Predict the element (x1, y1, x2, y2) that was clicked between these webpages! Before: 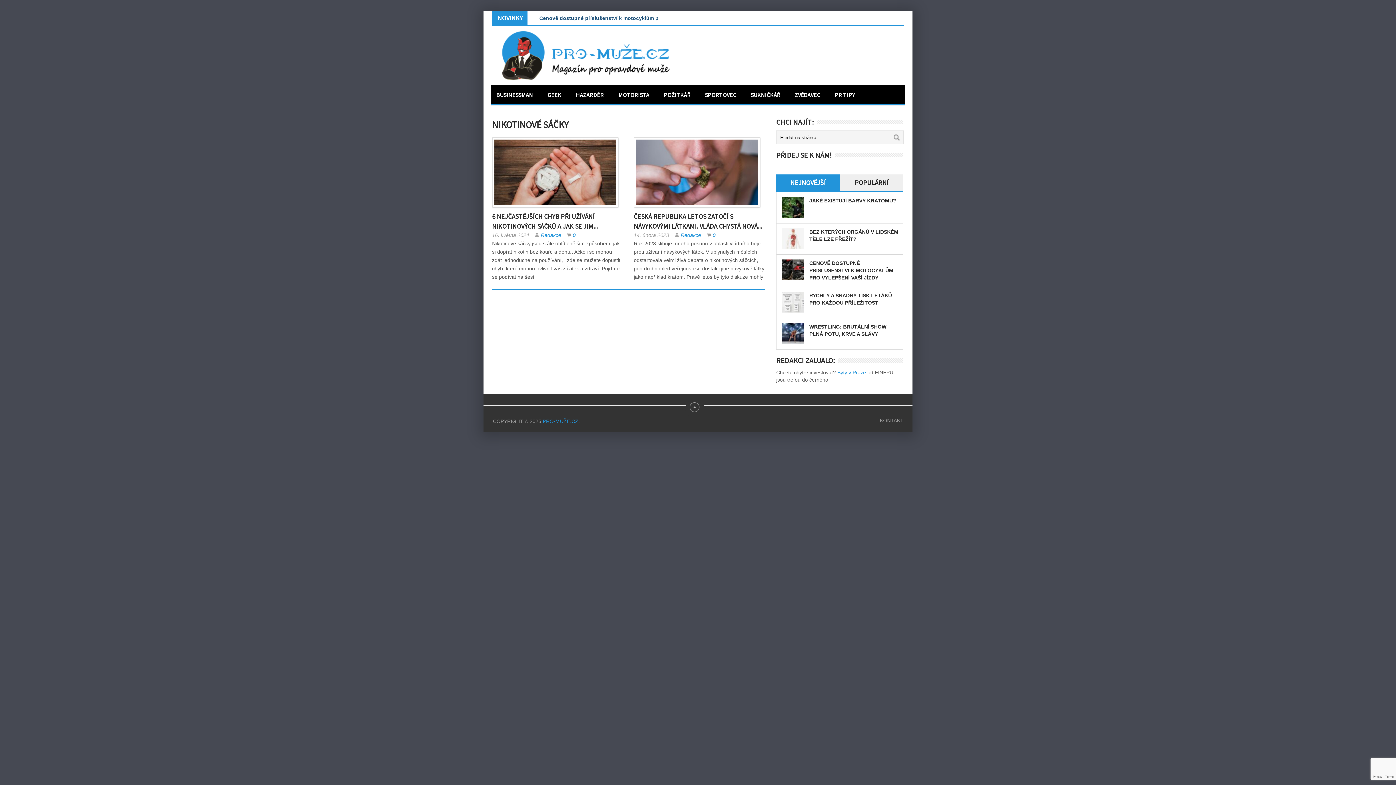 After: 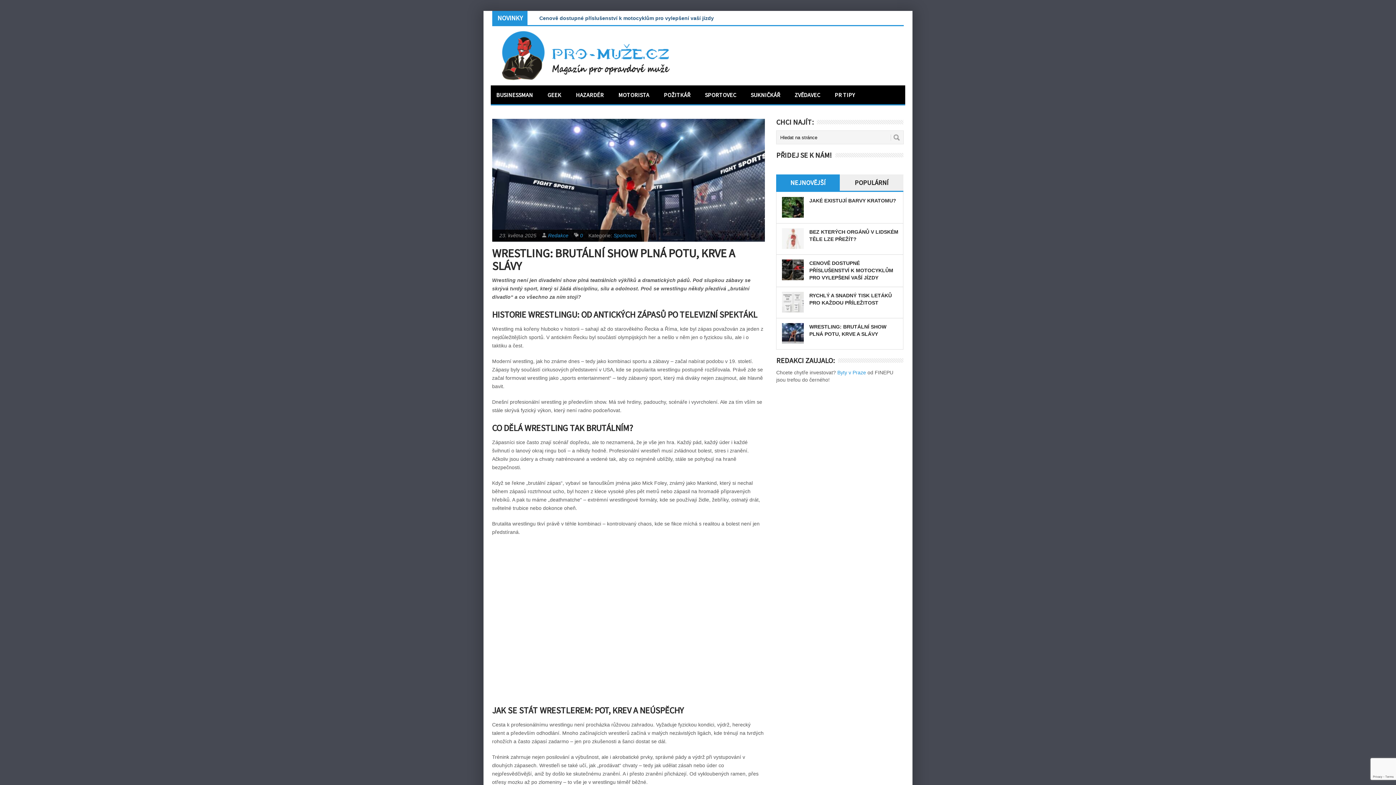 Action: bbox: (782, 323, 809, 344)